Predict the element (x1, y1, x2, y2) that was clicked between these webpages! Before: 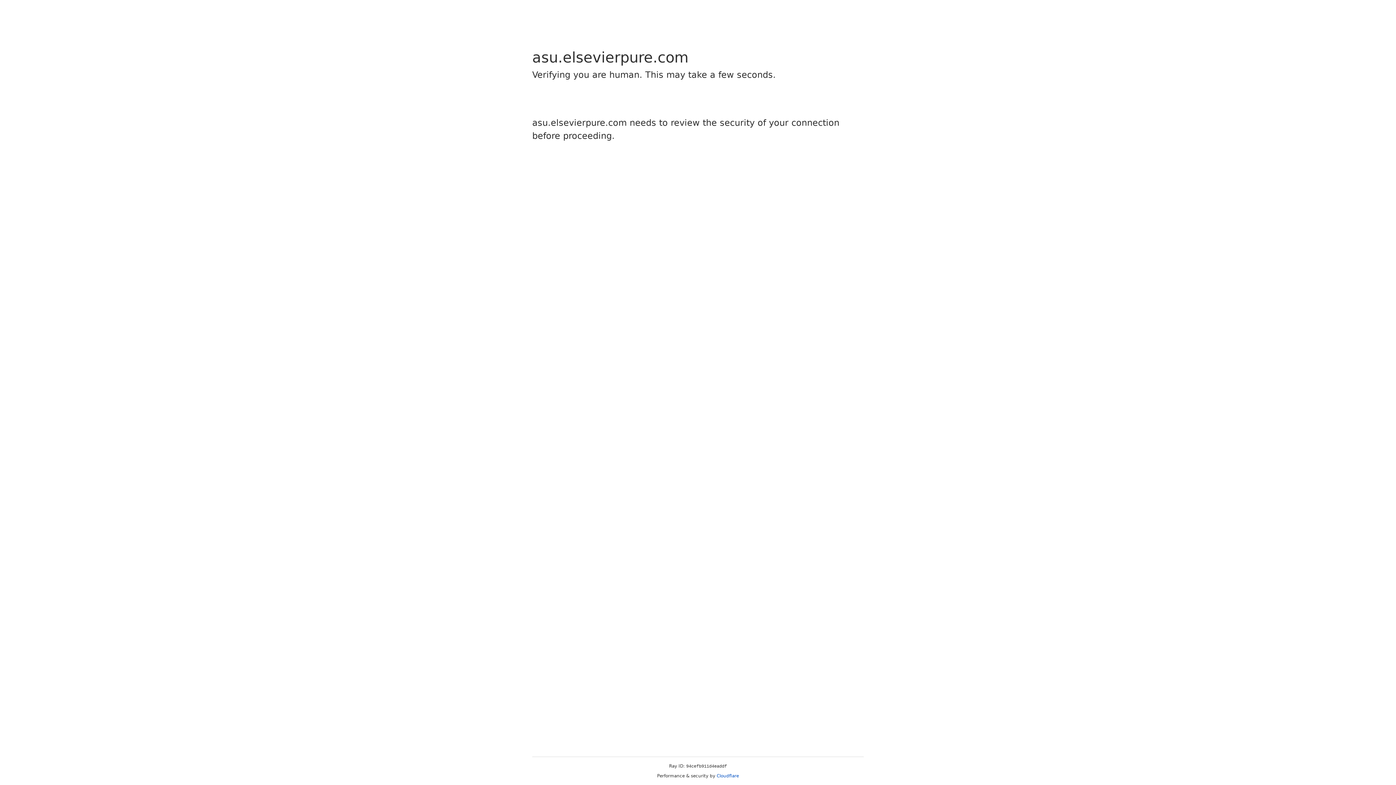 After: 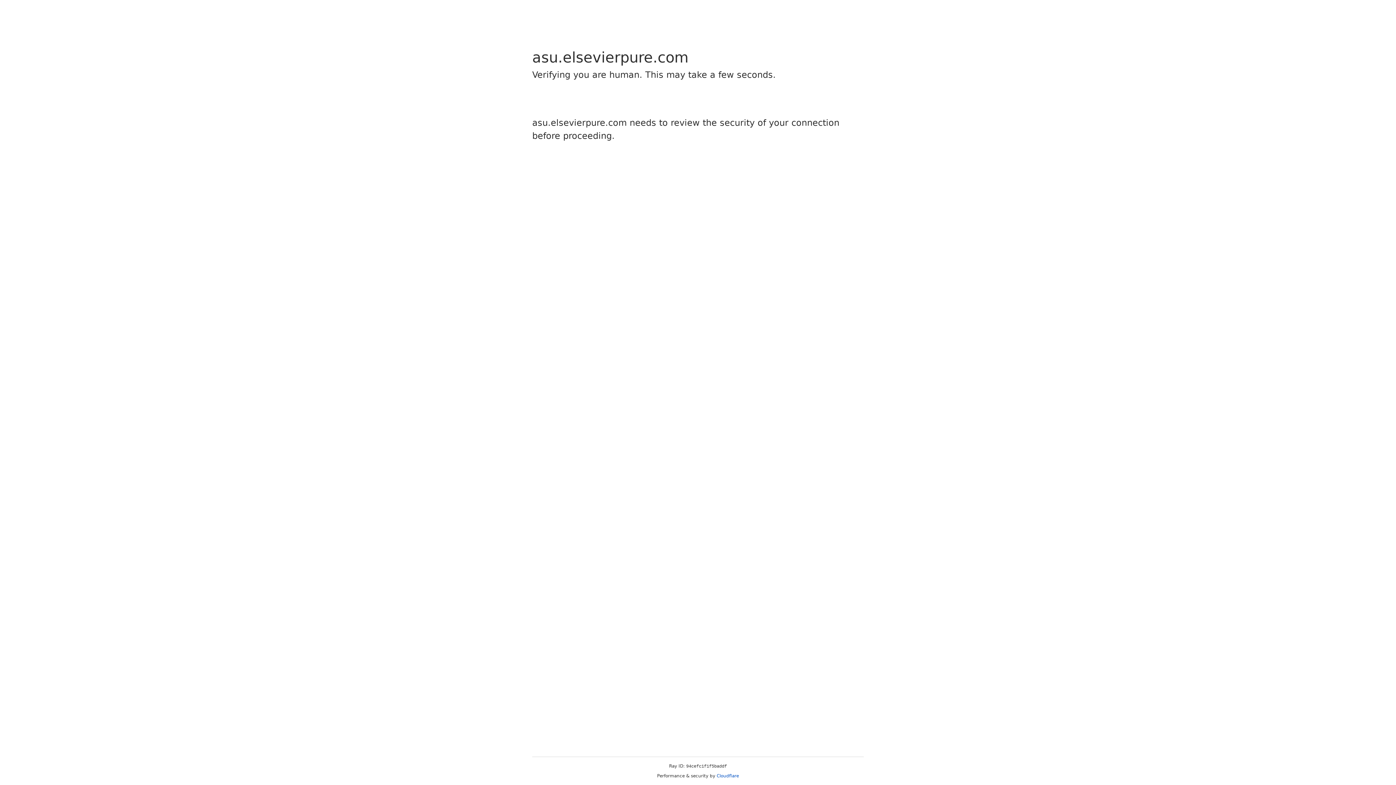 Action: label: Cloudflare bbox: (716, 773, 739, 778)